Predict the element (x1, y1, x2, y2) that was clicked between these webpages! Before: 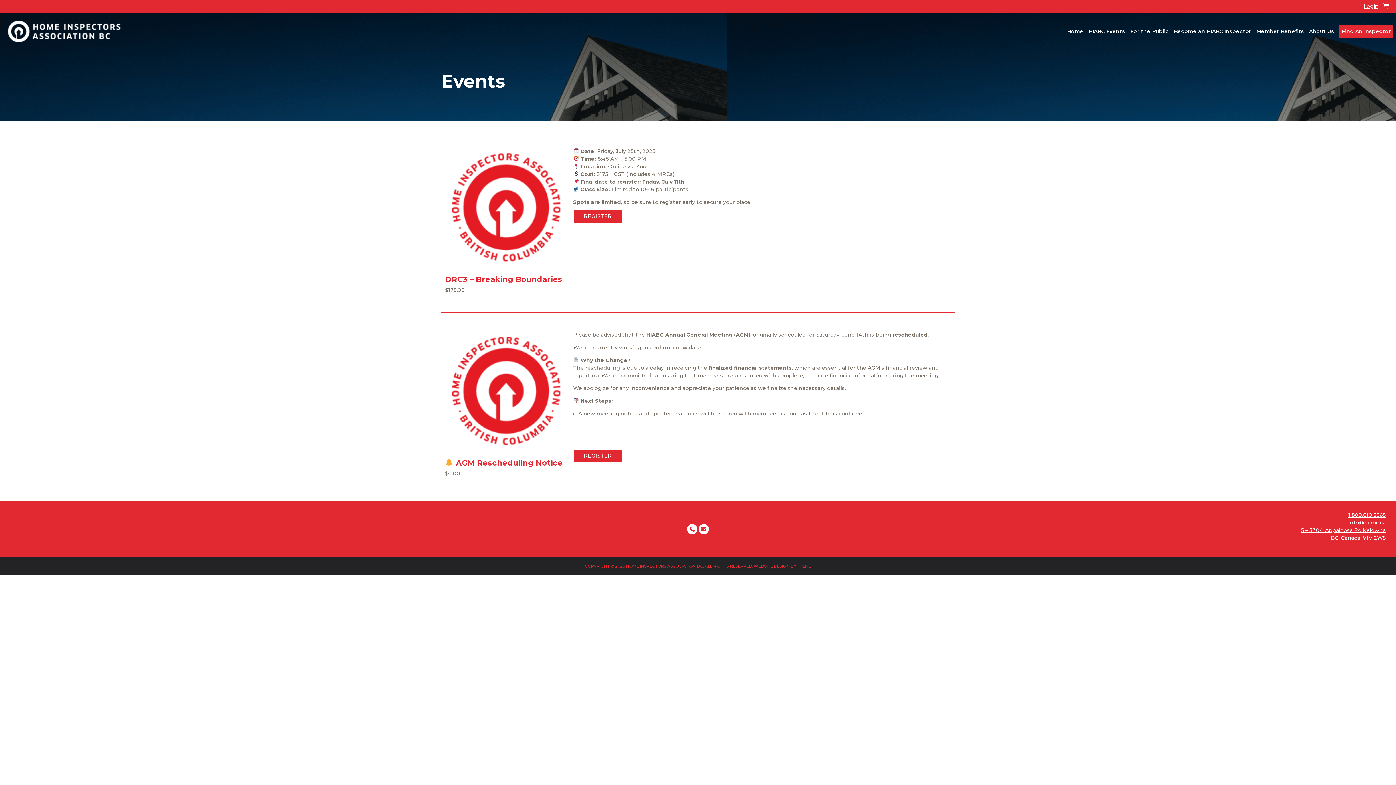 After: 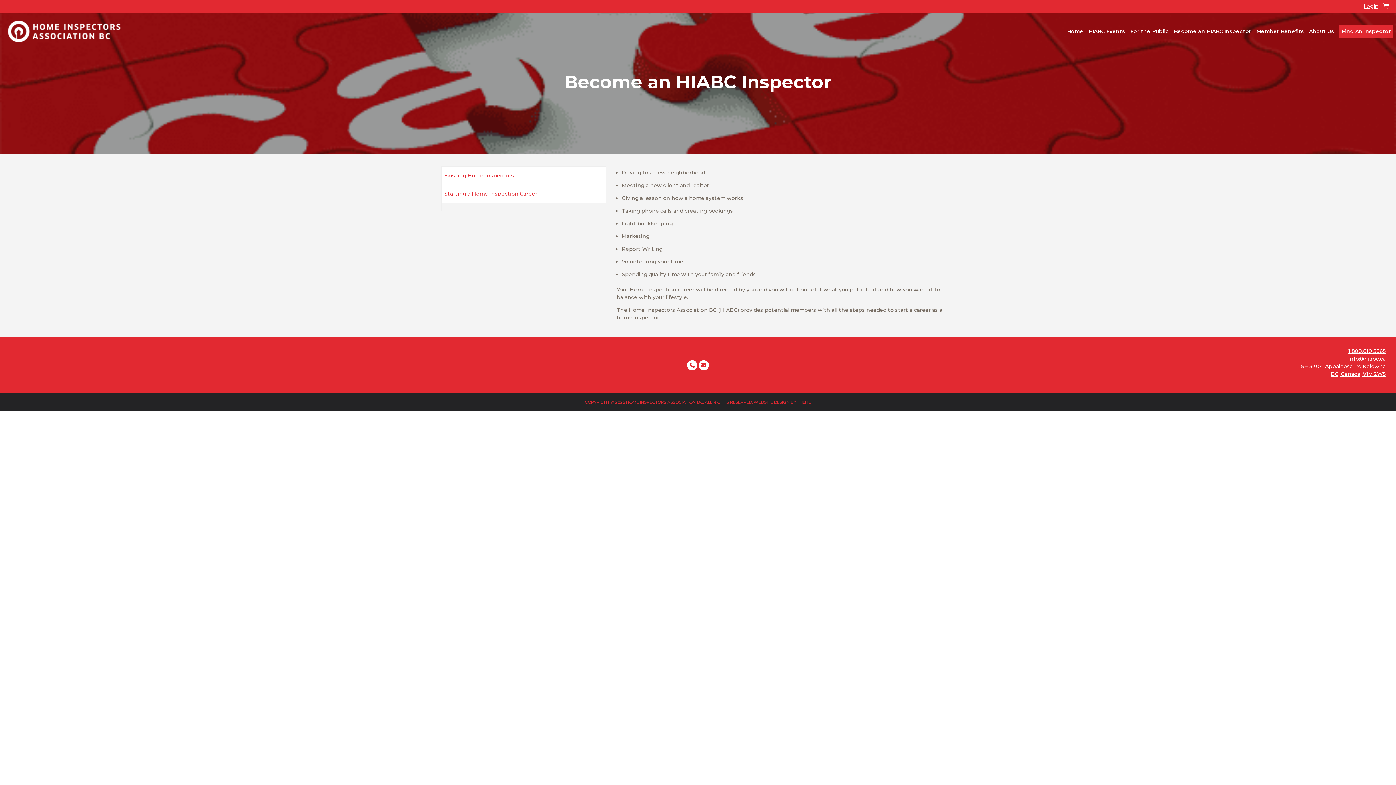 Action: label: Become an HIABC Inspector bbox: (1171, 22, 1254, 40)